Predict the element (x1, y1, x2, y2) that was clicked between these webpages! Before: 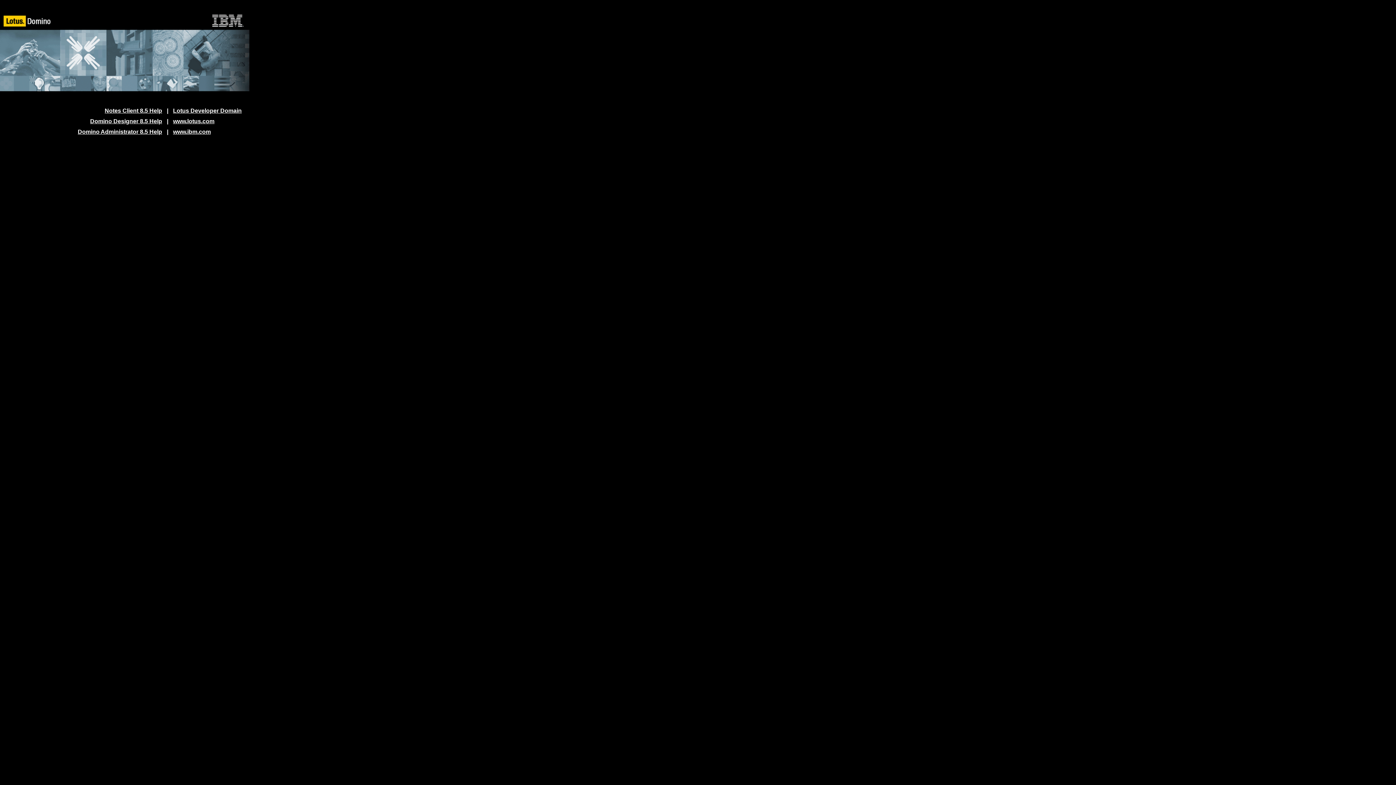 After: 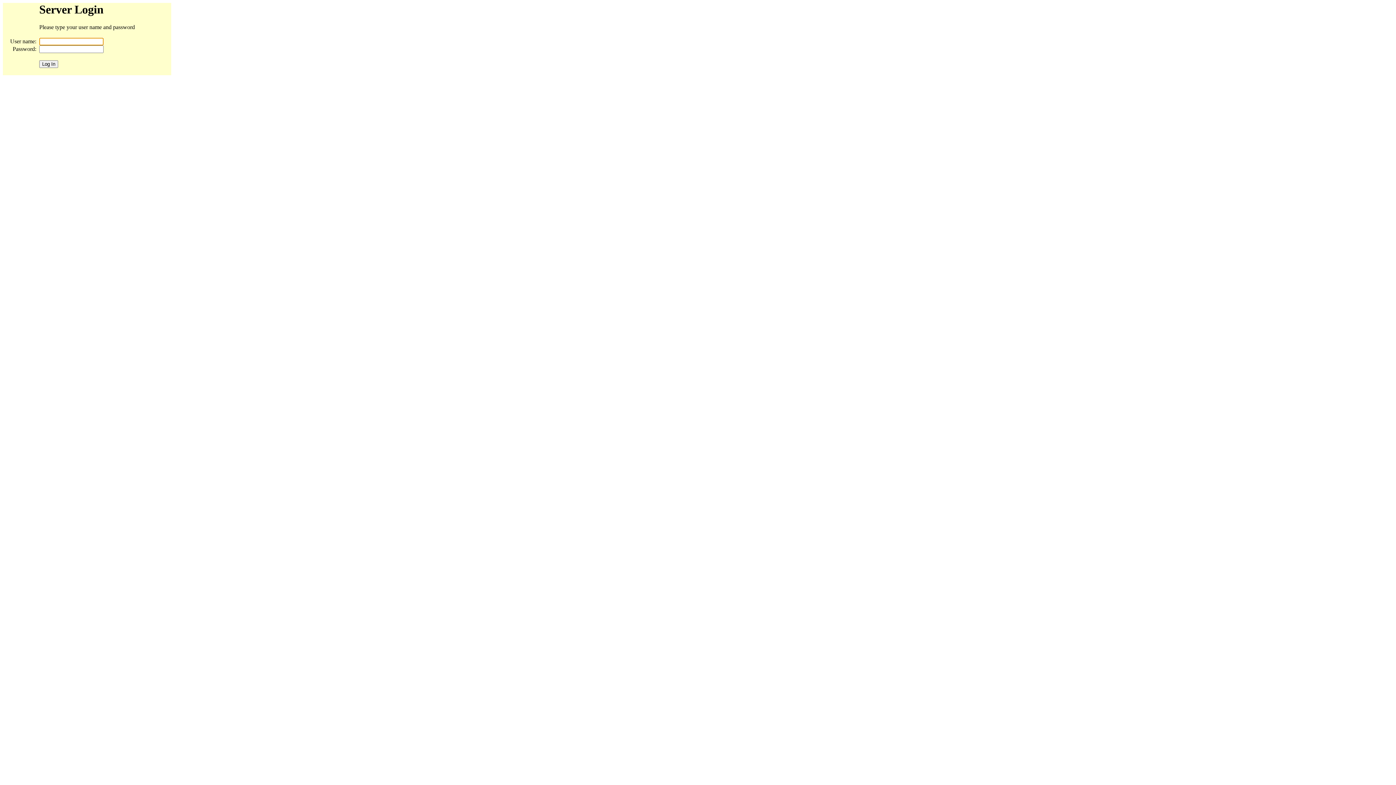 Action: label: Notes Client 8.5 Help bbox: (104, 107, 162, 113)